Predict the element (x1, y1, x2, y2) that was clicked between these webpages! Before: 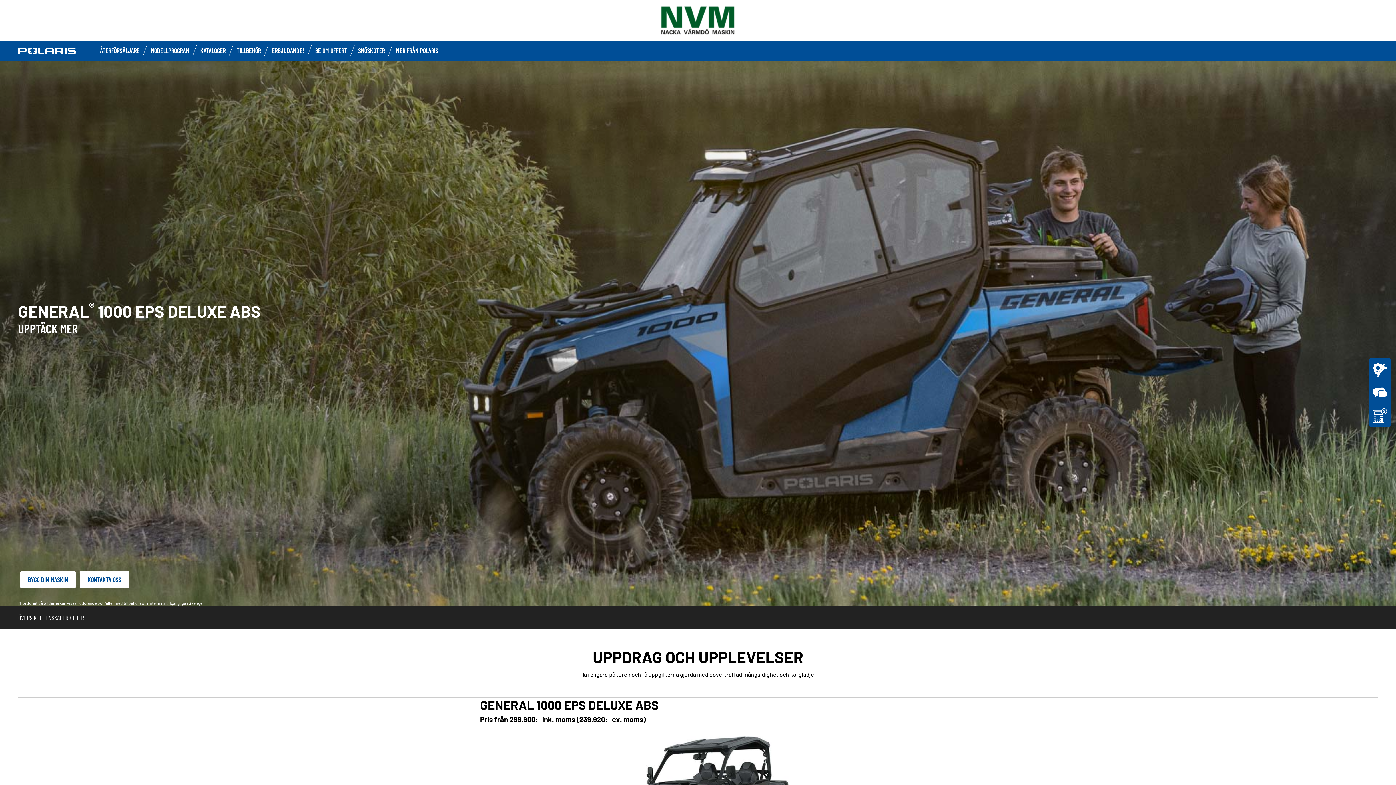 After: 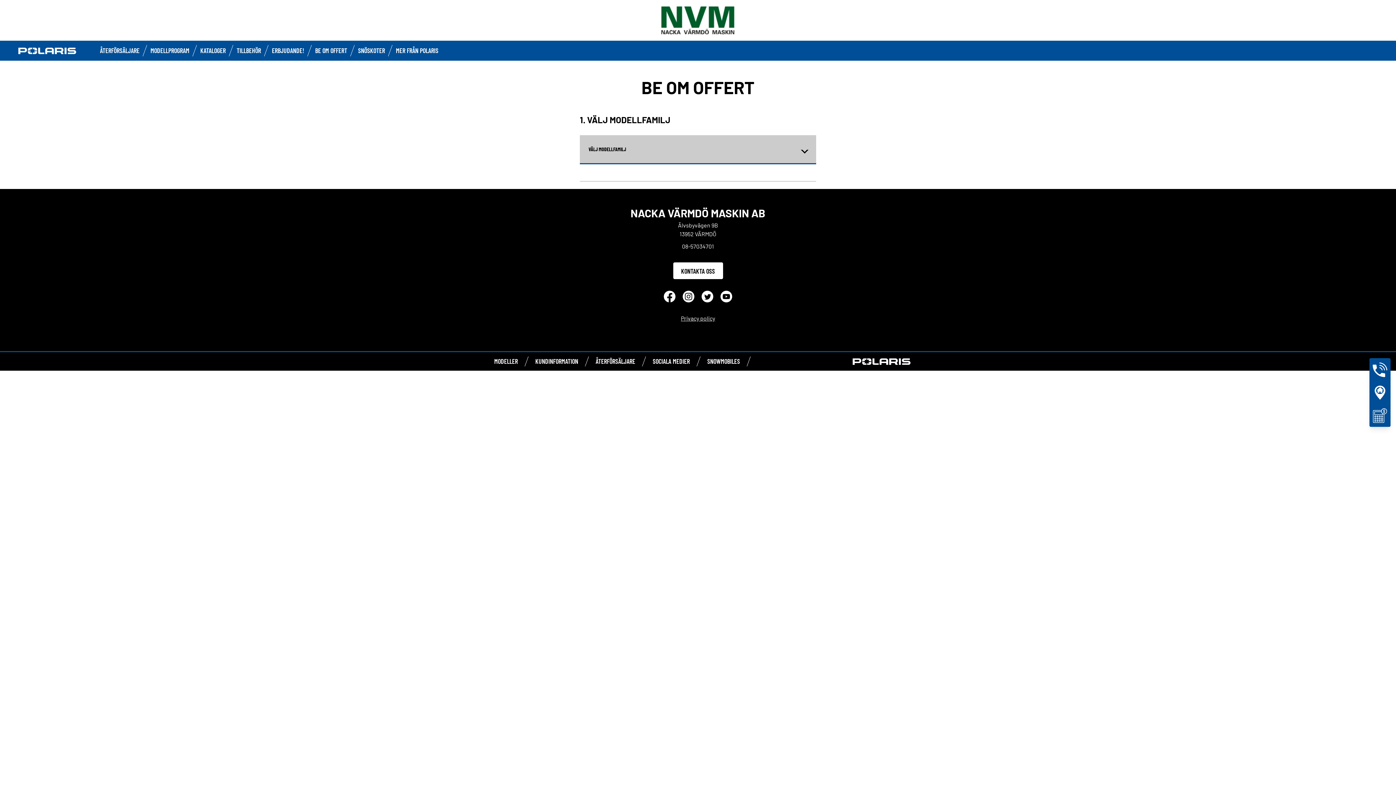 Action: bbox: (315, 46, 347, 54) label: BE OM OFFERT